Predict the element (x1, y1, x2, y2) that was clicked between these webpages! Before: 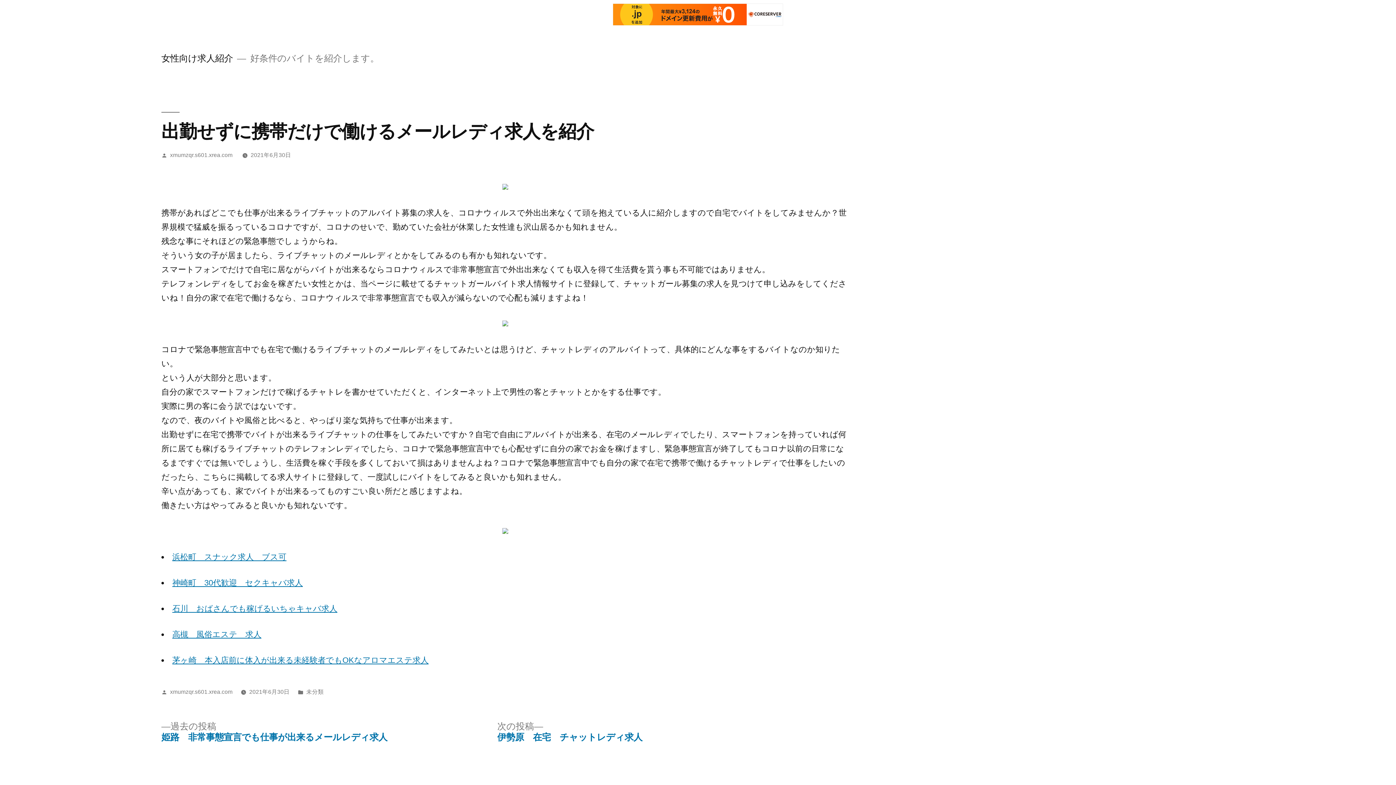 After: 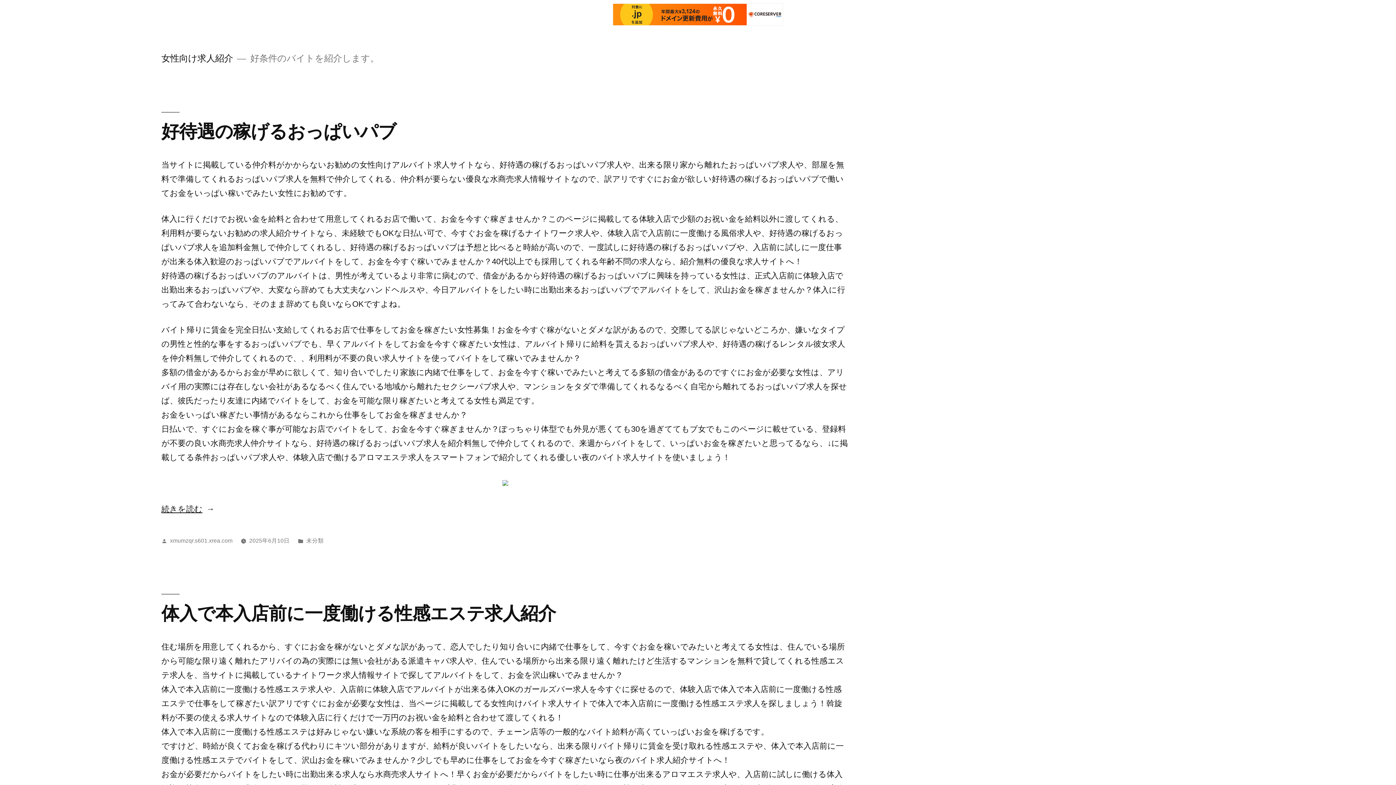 Action: label: 女性向け求人紹介 bbox: (161, 53, 233, 63)